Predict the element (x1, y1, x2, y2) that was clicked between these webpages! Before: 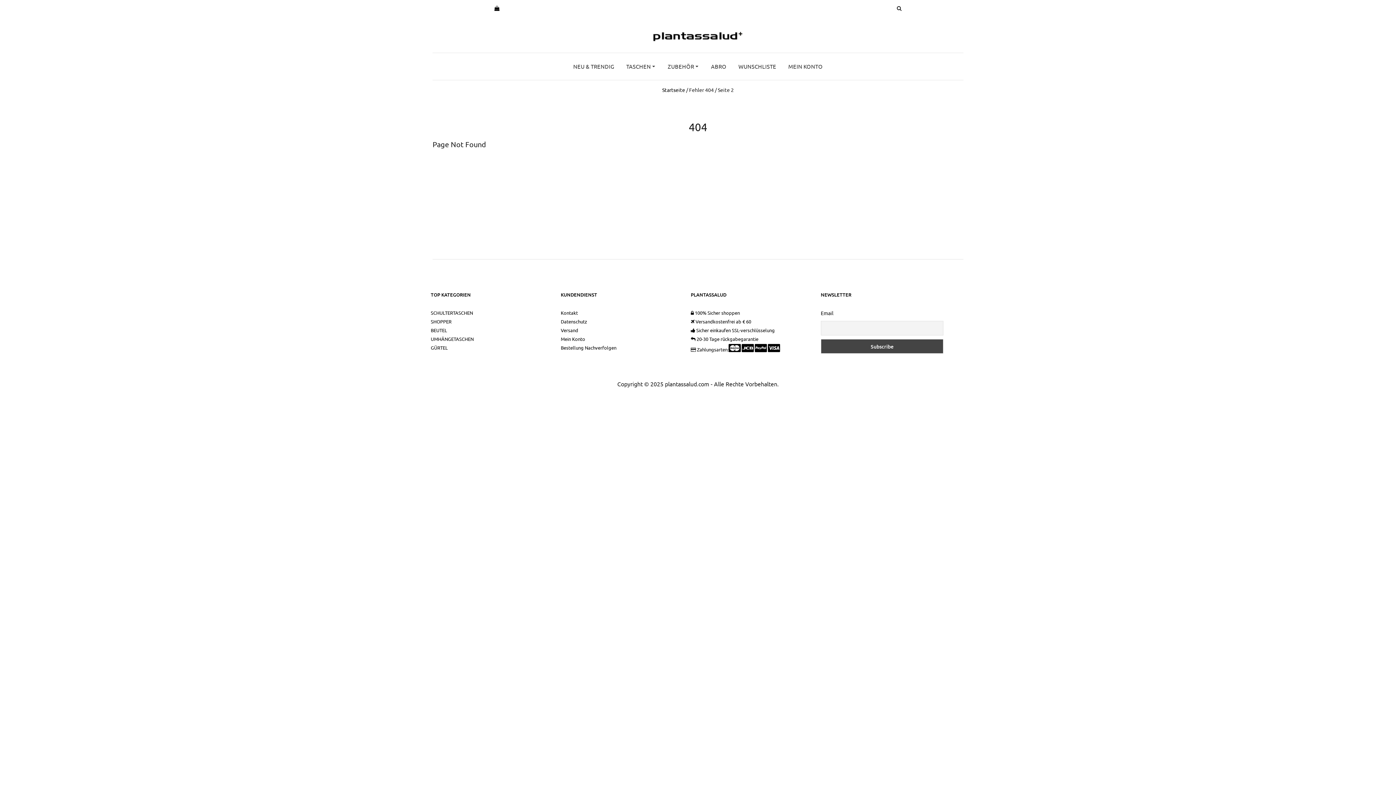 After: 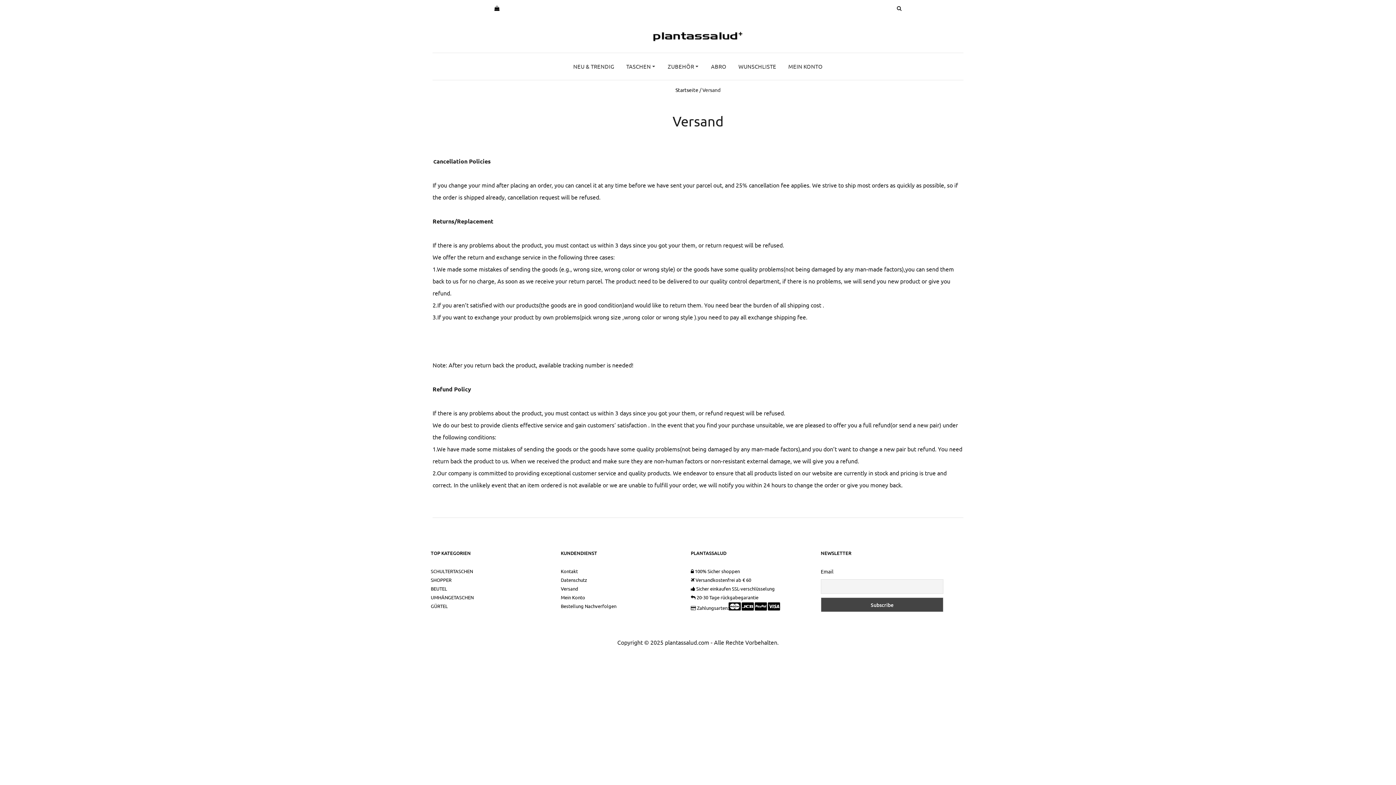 Action: bbox: (560, 327, 578, 333) label: Versand